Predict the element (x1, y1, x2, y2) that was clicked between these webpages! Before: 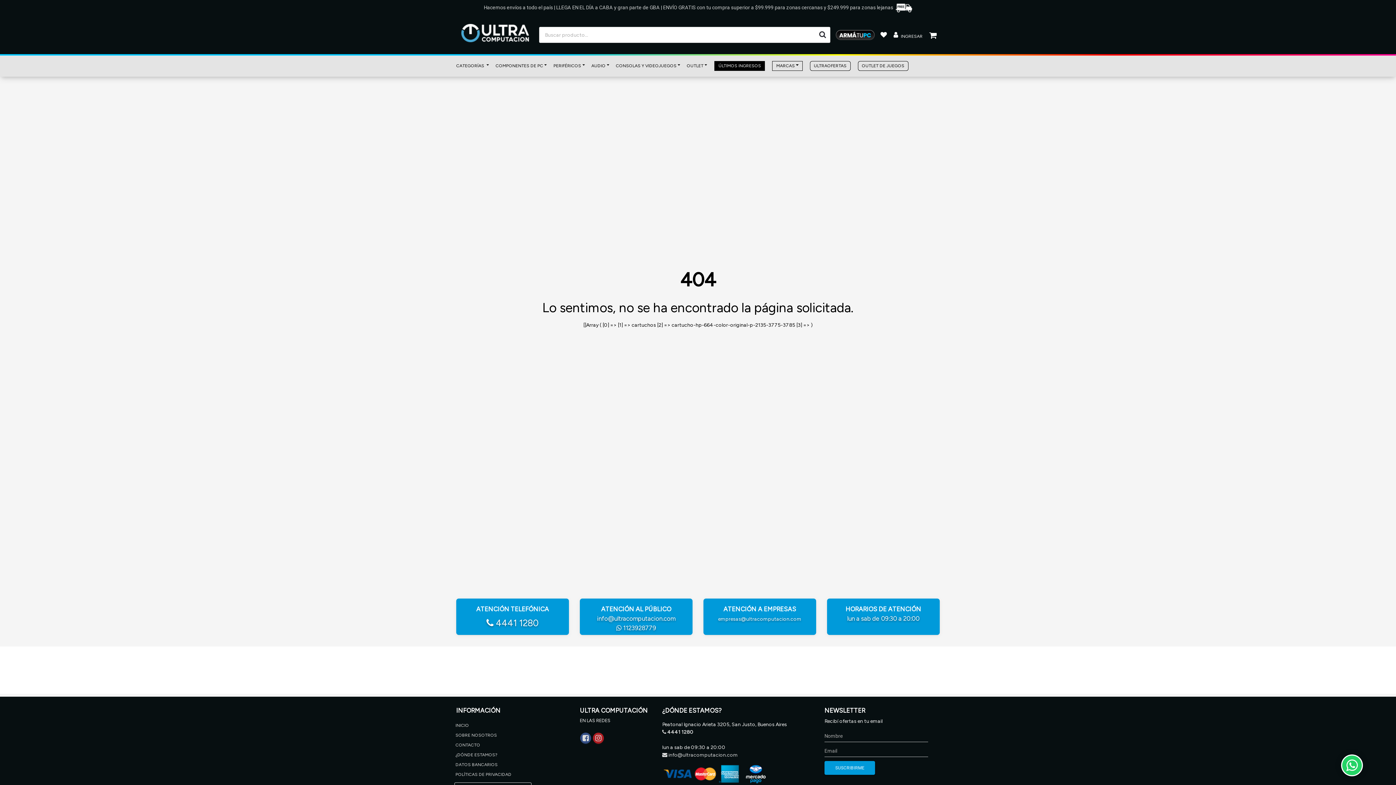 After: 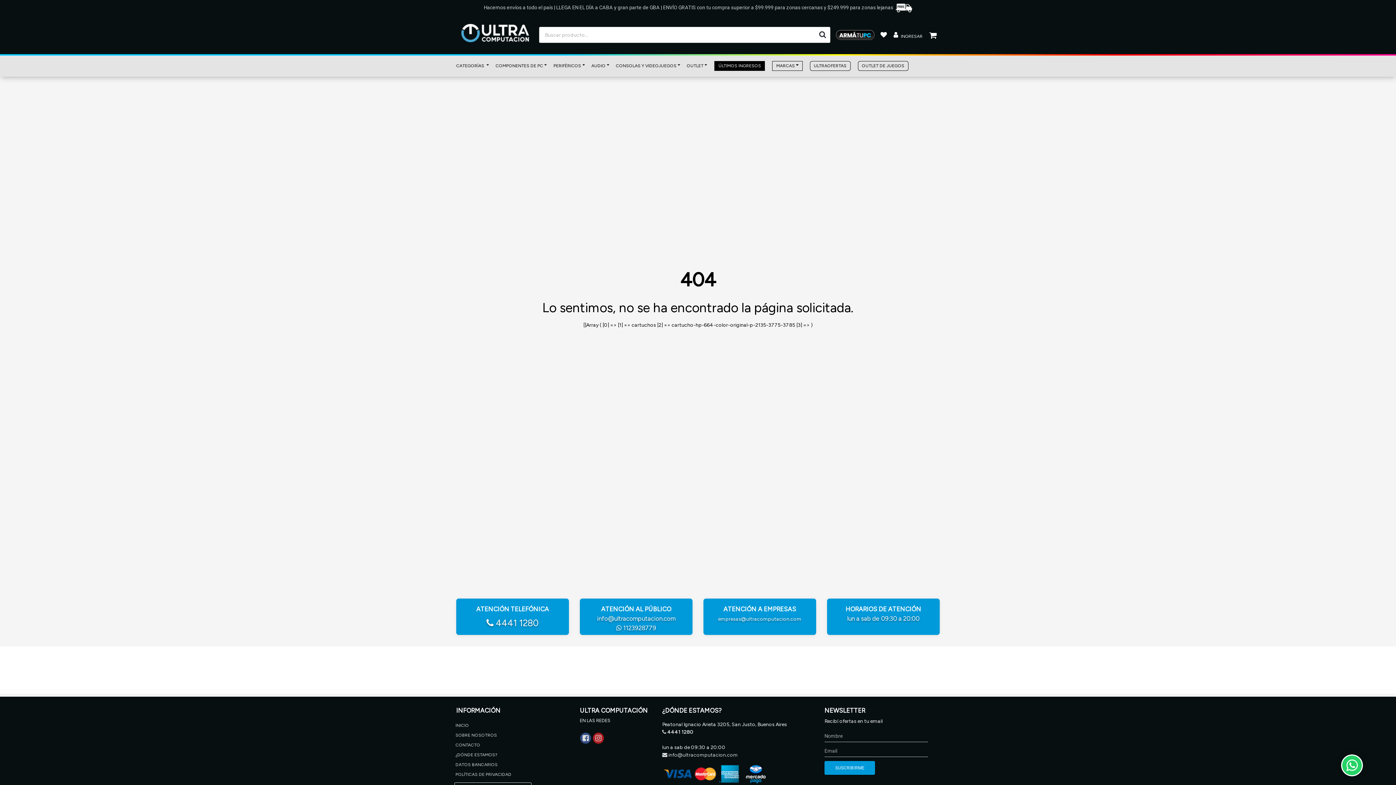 Action: bbox: (880, 28, 887, 41)